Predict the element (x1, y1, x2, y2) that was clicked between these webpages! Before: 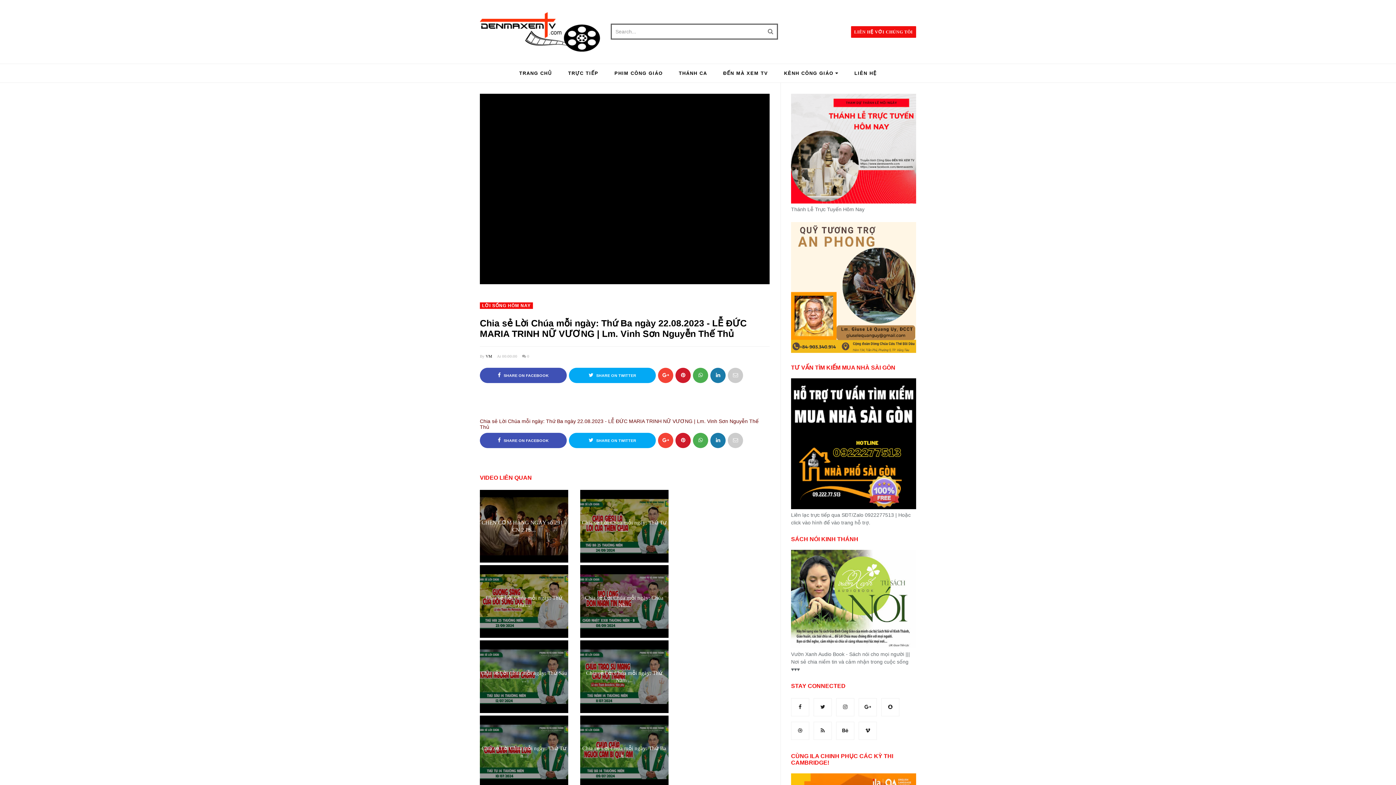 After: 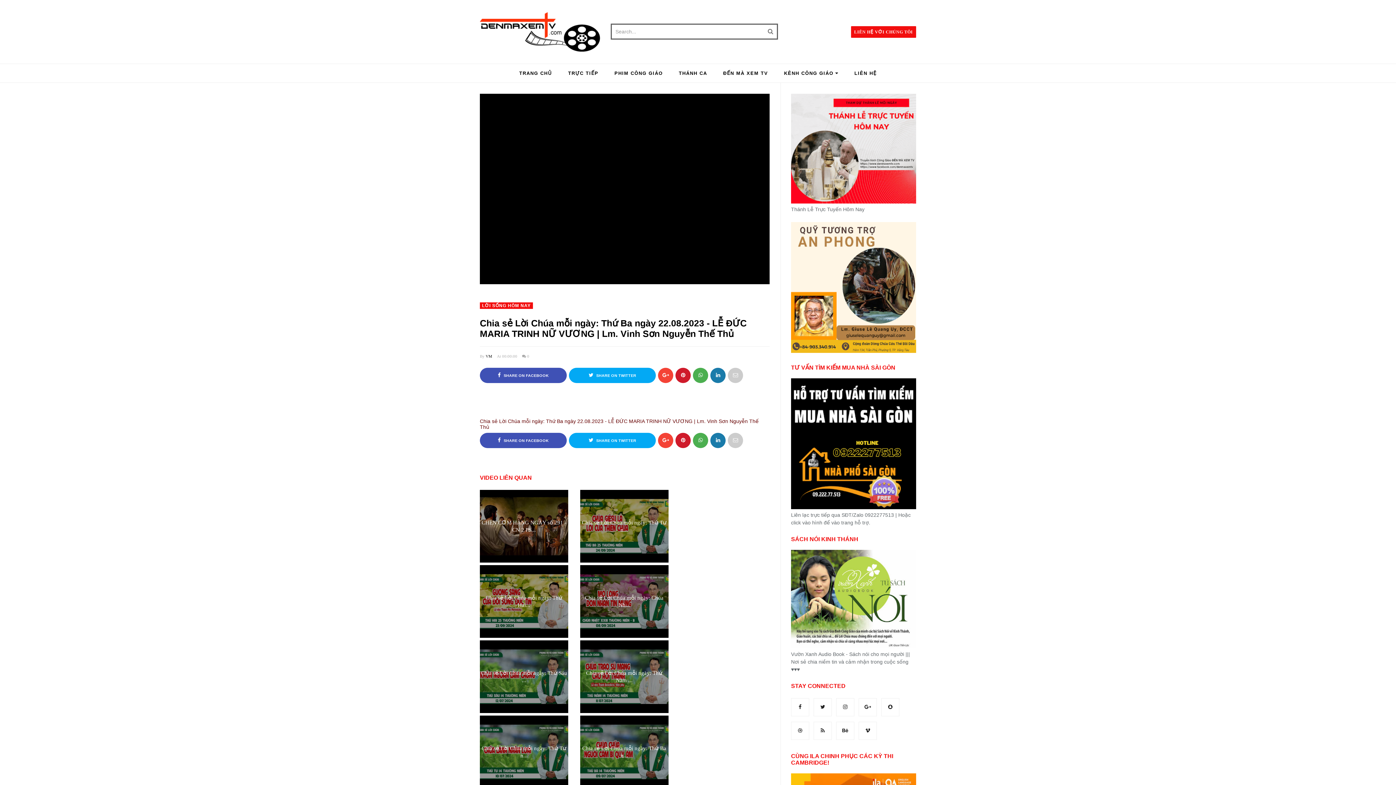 Action: label:  SHARE ON FACEBOOK bbox: (480, 368, 566, 383)